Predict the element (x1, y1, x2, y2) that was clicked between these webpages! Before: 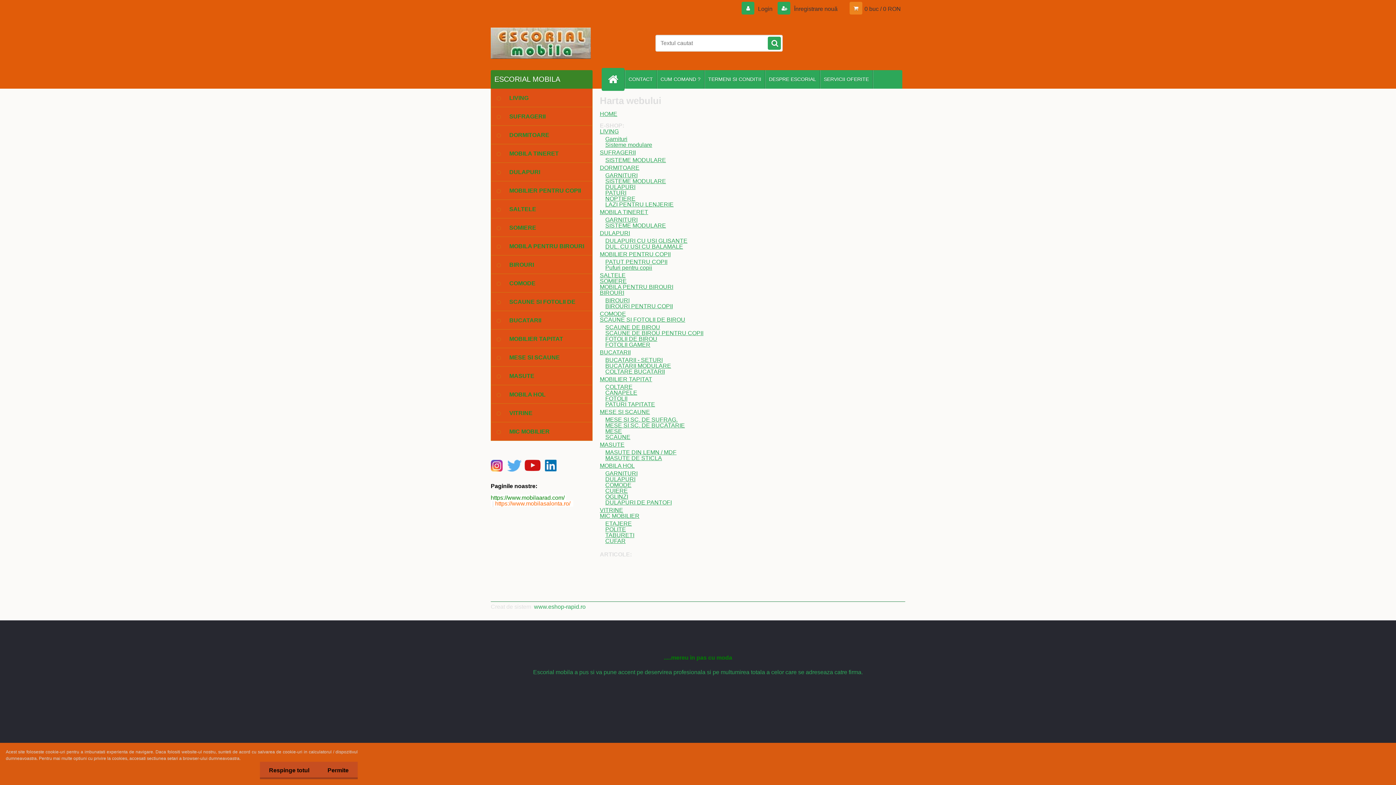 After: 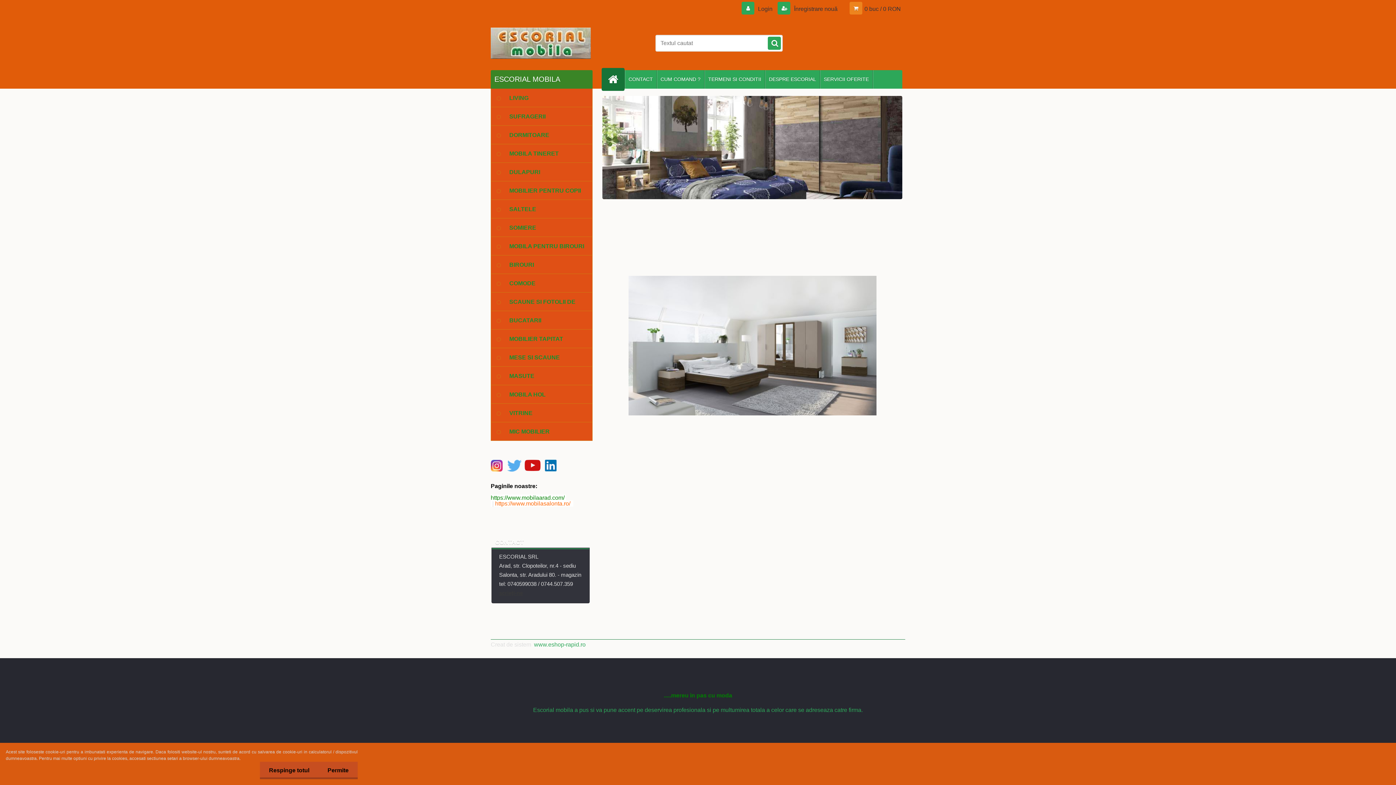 Action: bbox: (608, 70, 624, 88)